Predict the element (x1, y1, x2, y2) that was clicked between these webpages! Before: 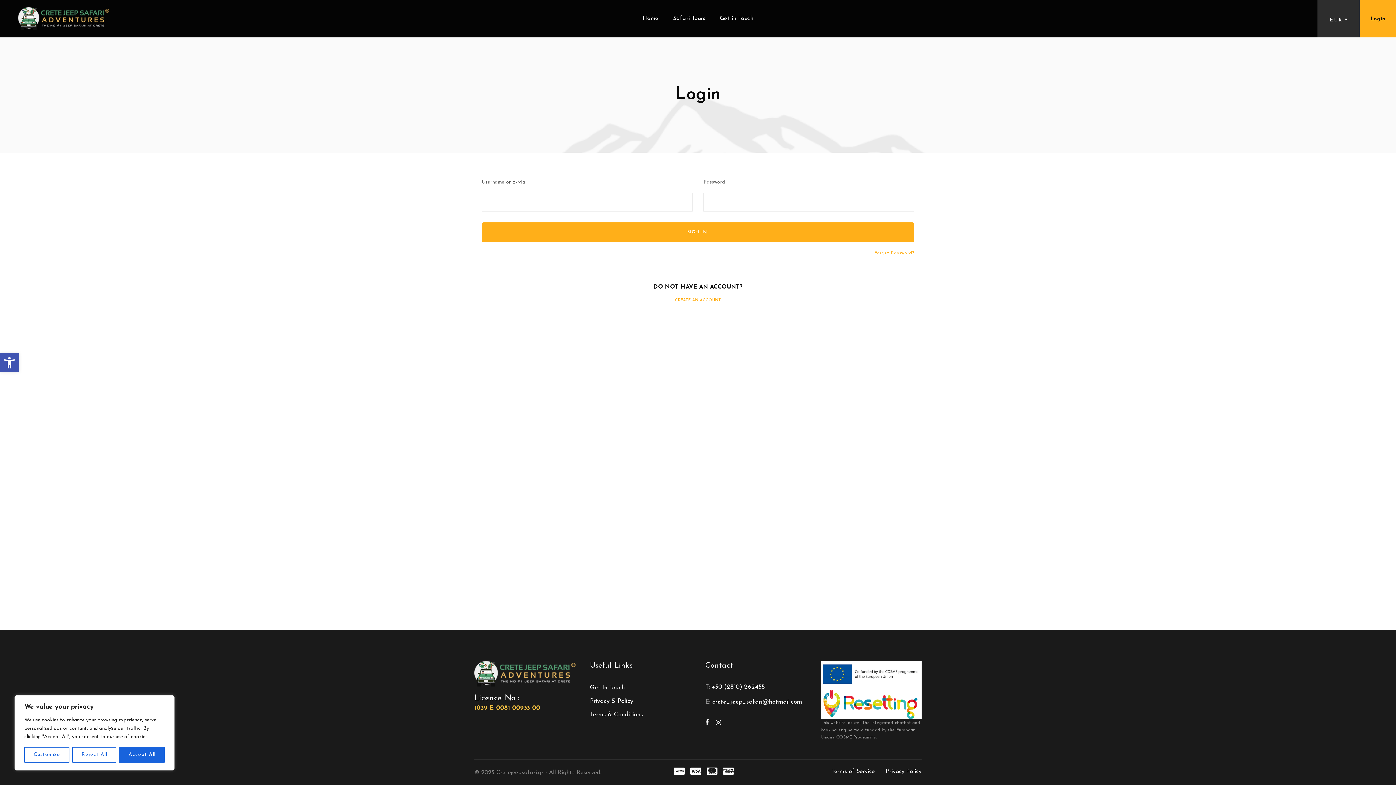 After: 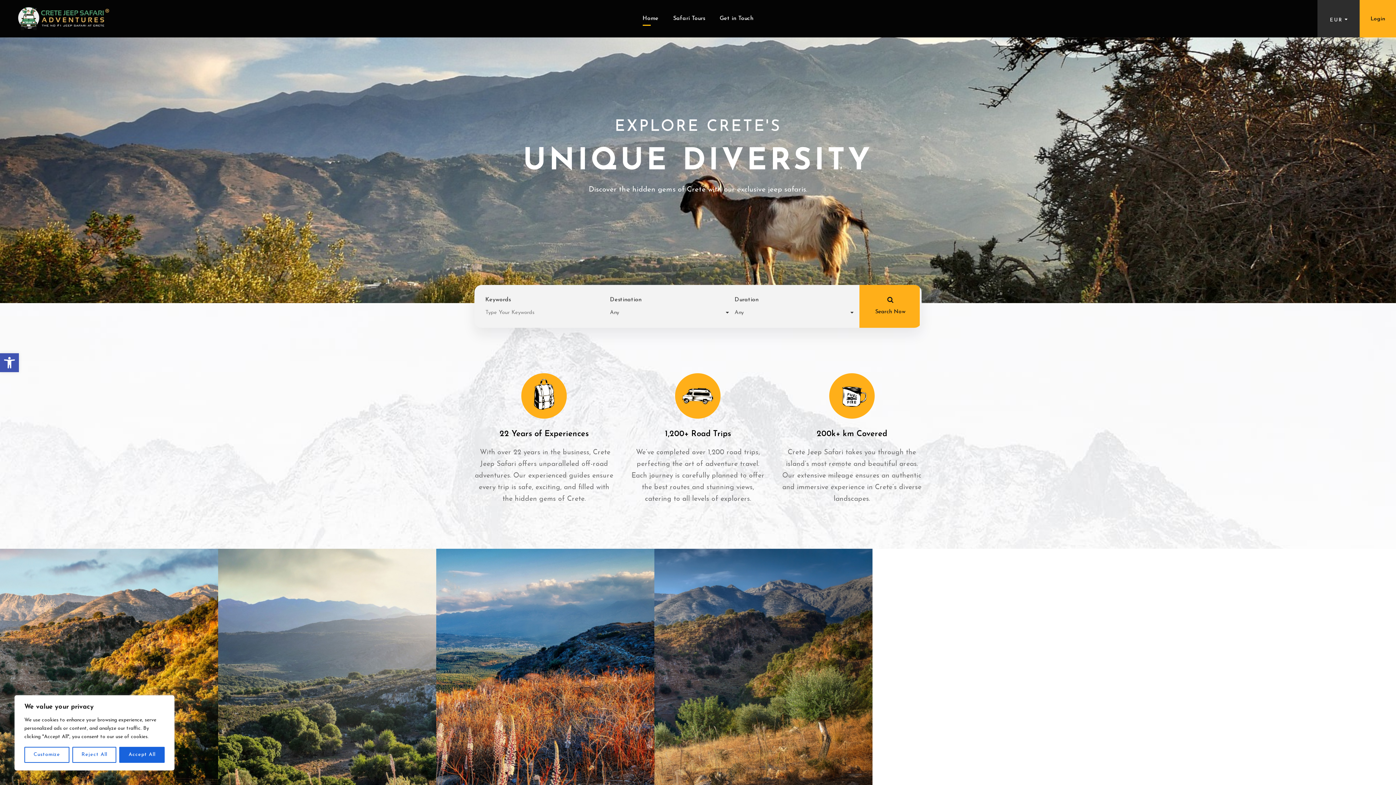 Action: label: Home bbox: (642, 13, 658, 37)